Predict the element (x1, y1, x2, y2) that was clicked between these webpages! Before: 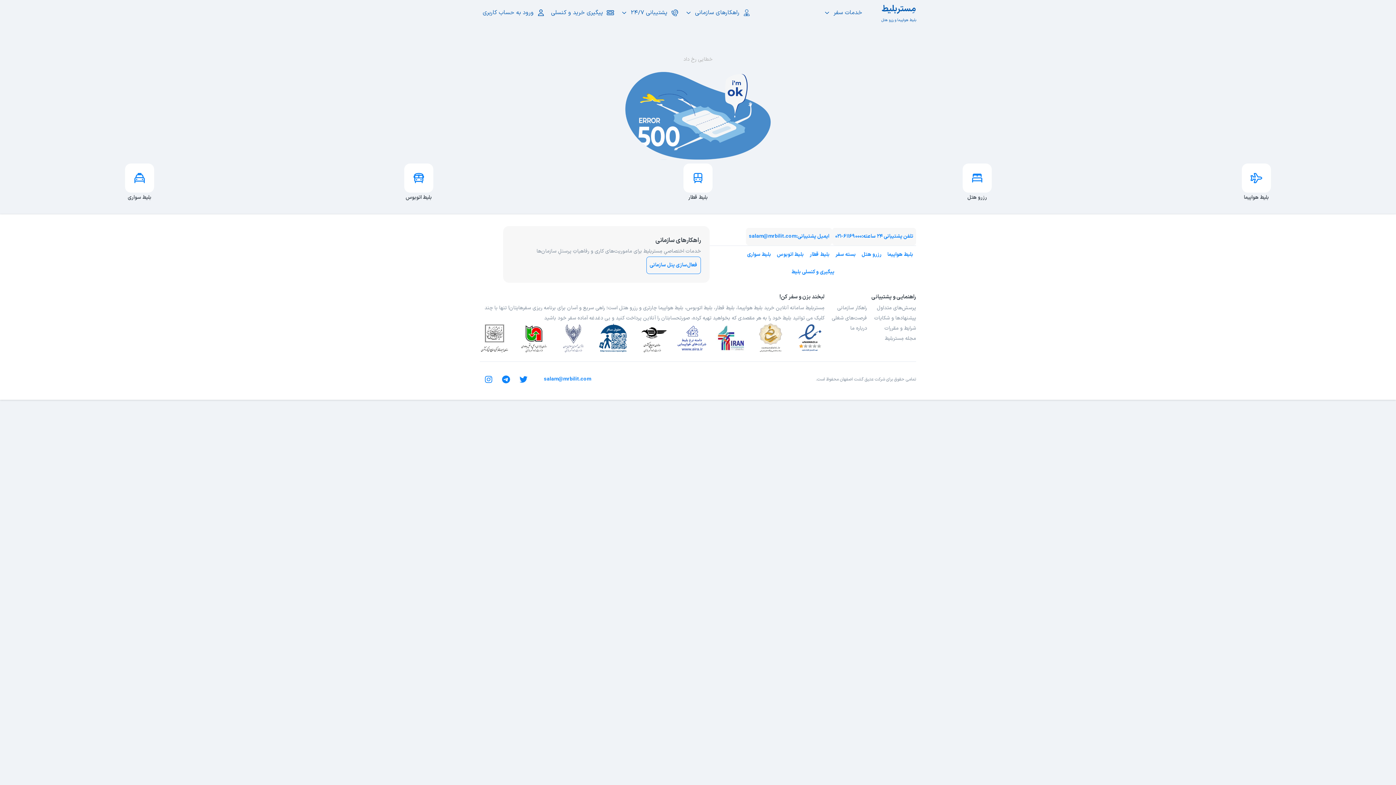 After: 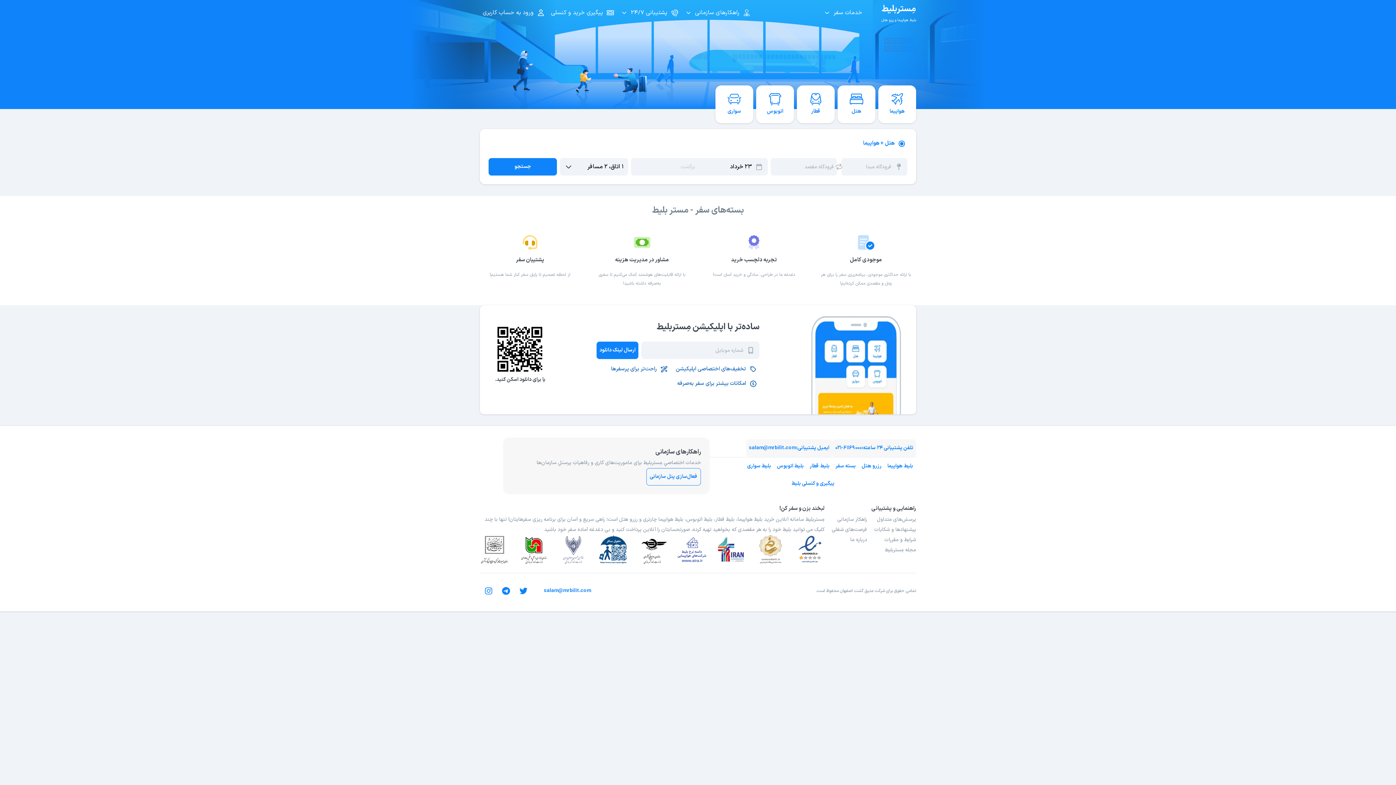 Action: label: بسته سفر bbox: (832, 246, 858, 263)